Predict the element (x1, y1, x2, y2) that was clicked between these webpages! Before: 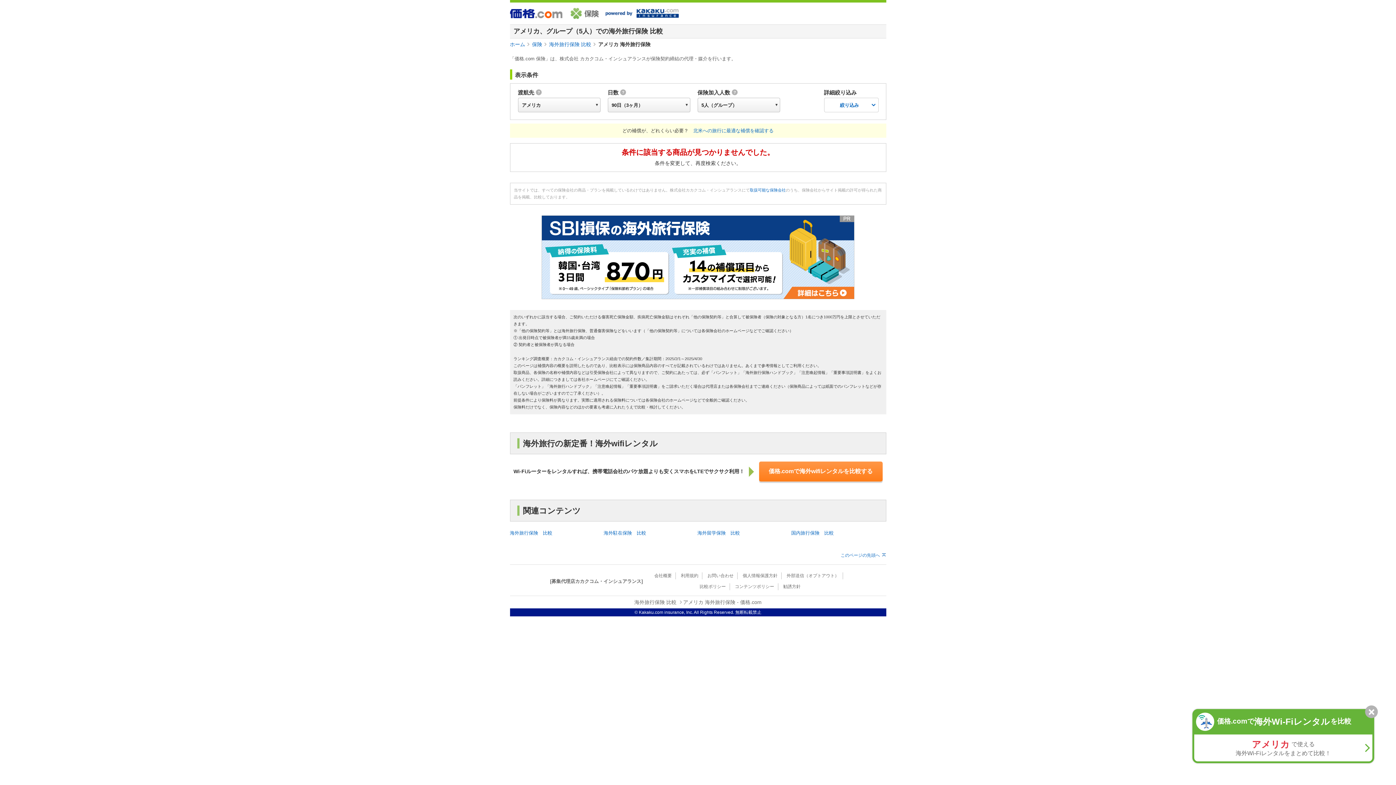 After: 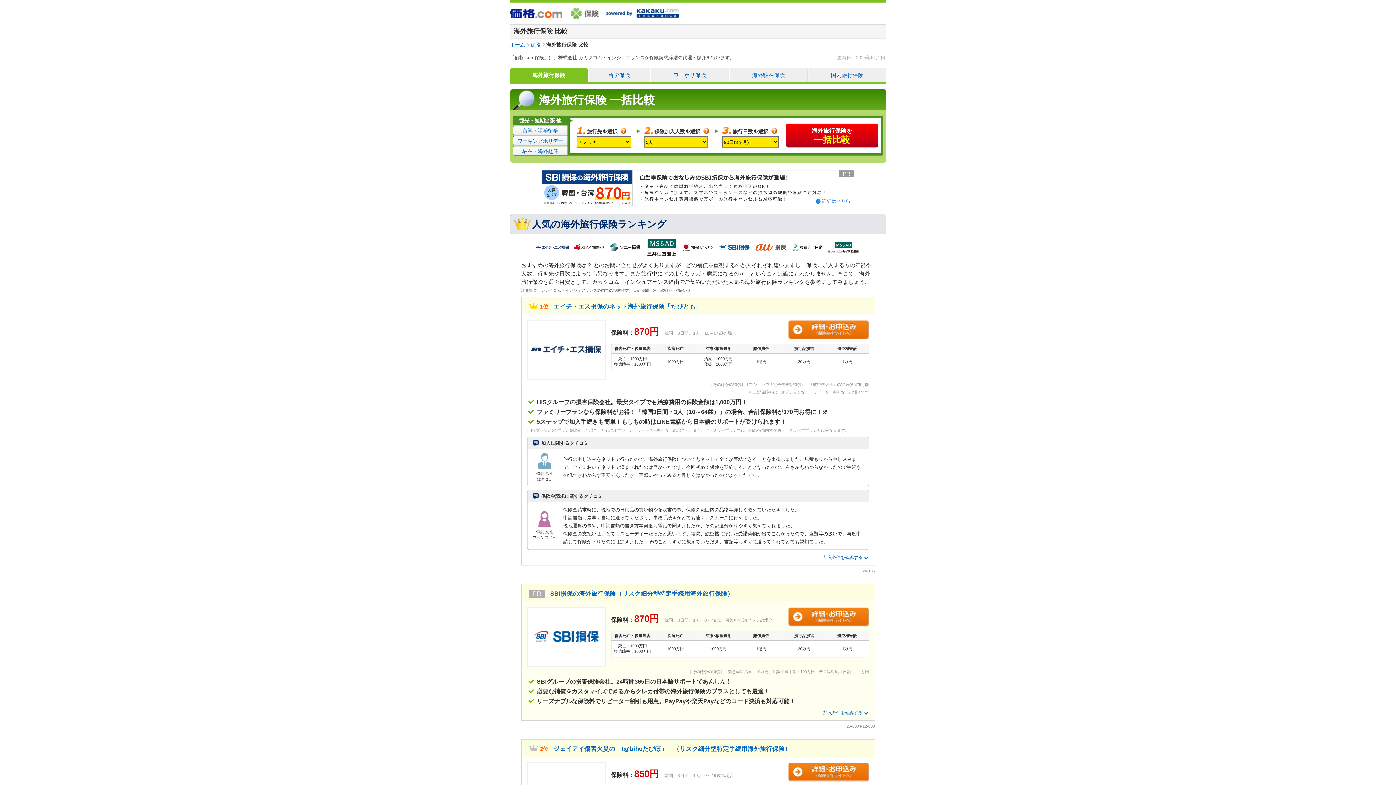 Action: label: 海外旅行保険 比較 bbox: (549, 41, 591, 47)